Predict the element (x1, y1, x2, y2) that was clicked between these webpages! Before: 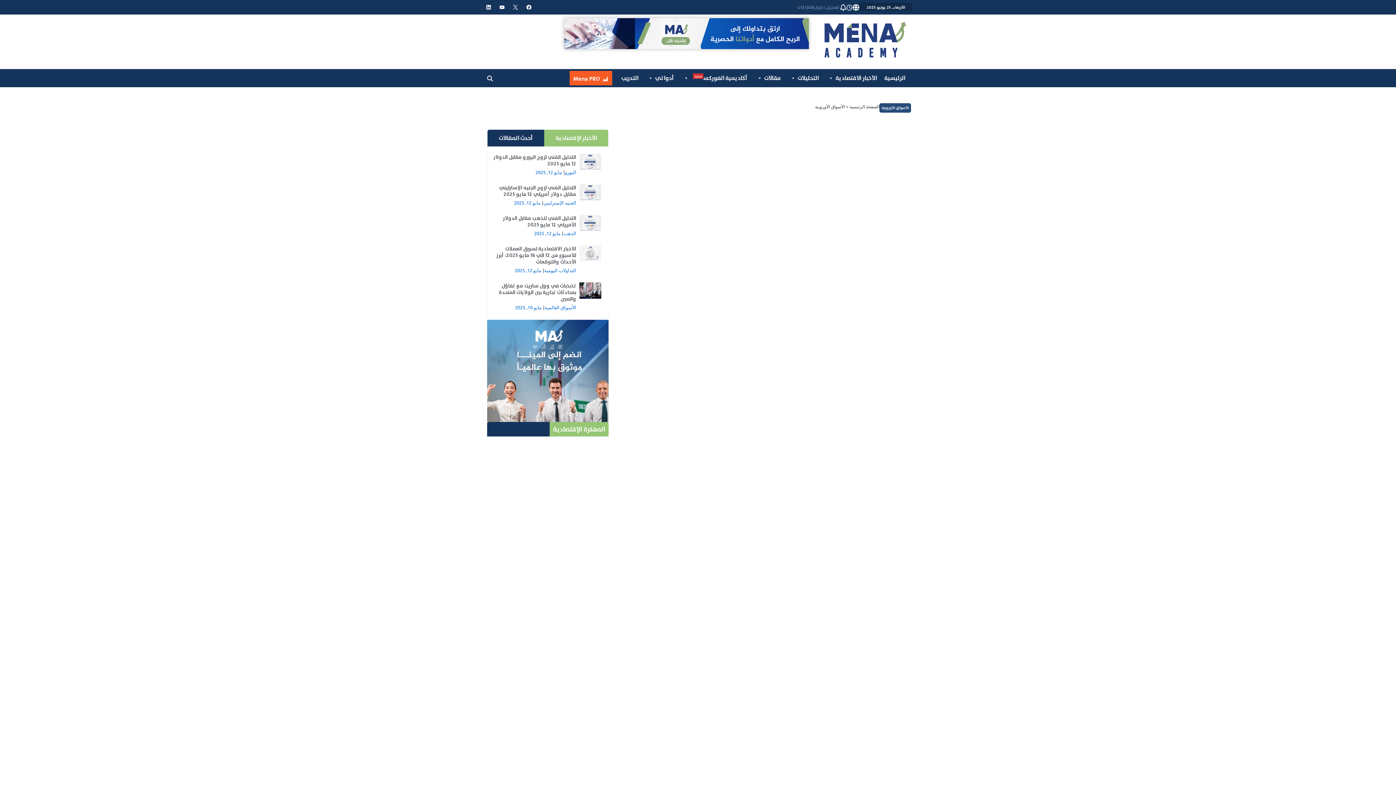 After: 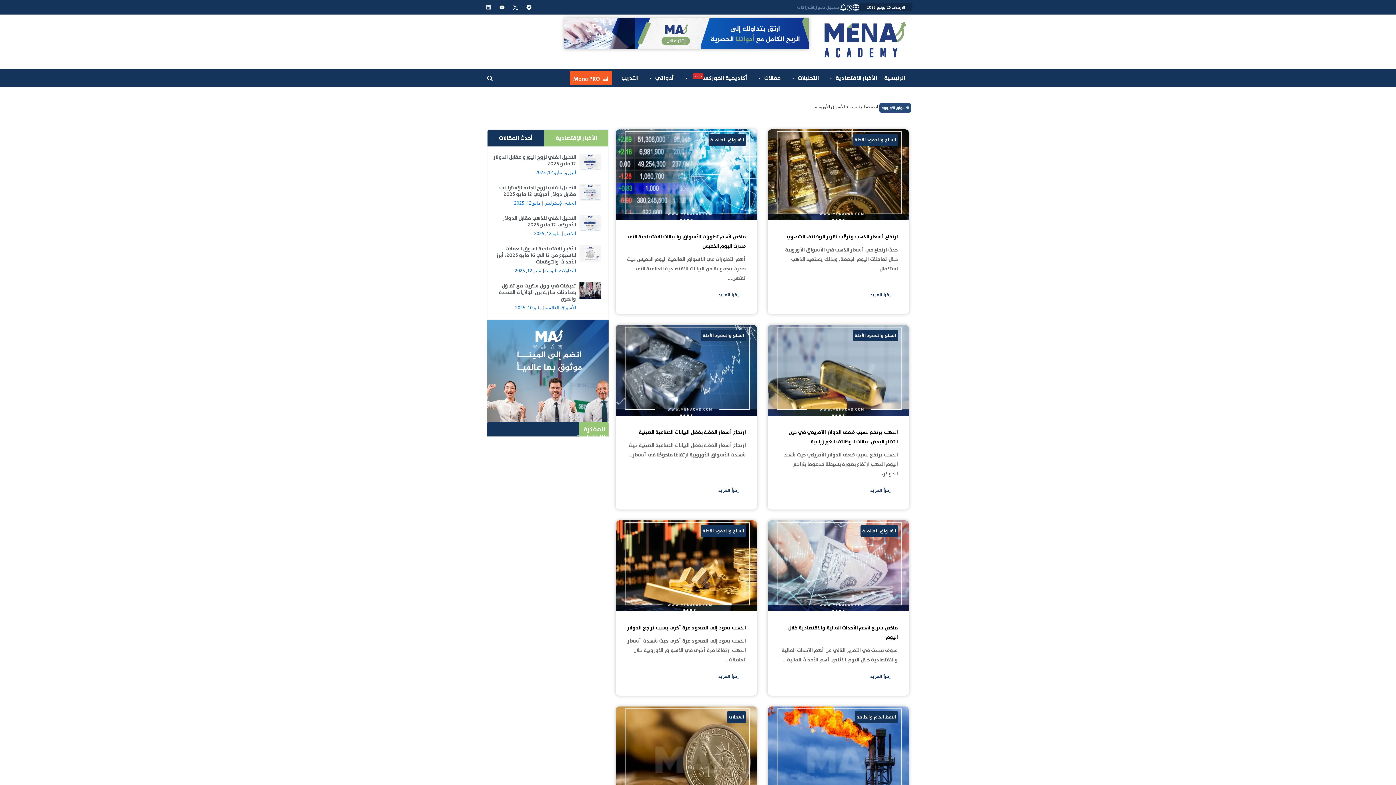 Action: label: Linkedin bbox: (483, 2, 493, 12)